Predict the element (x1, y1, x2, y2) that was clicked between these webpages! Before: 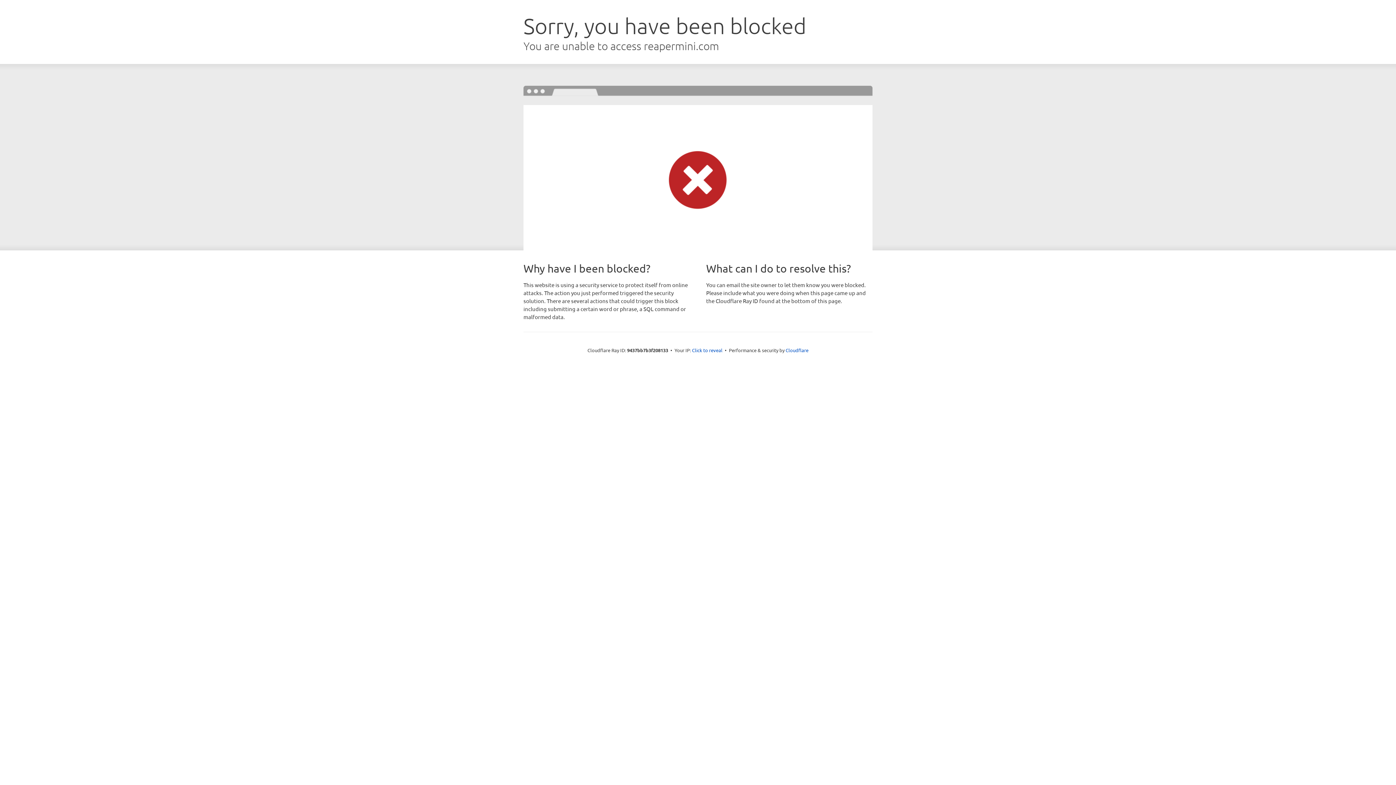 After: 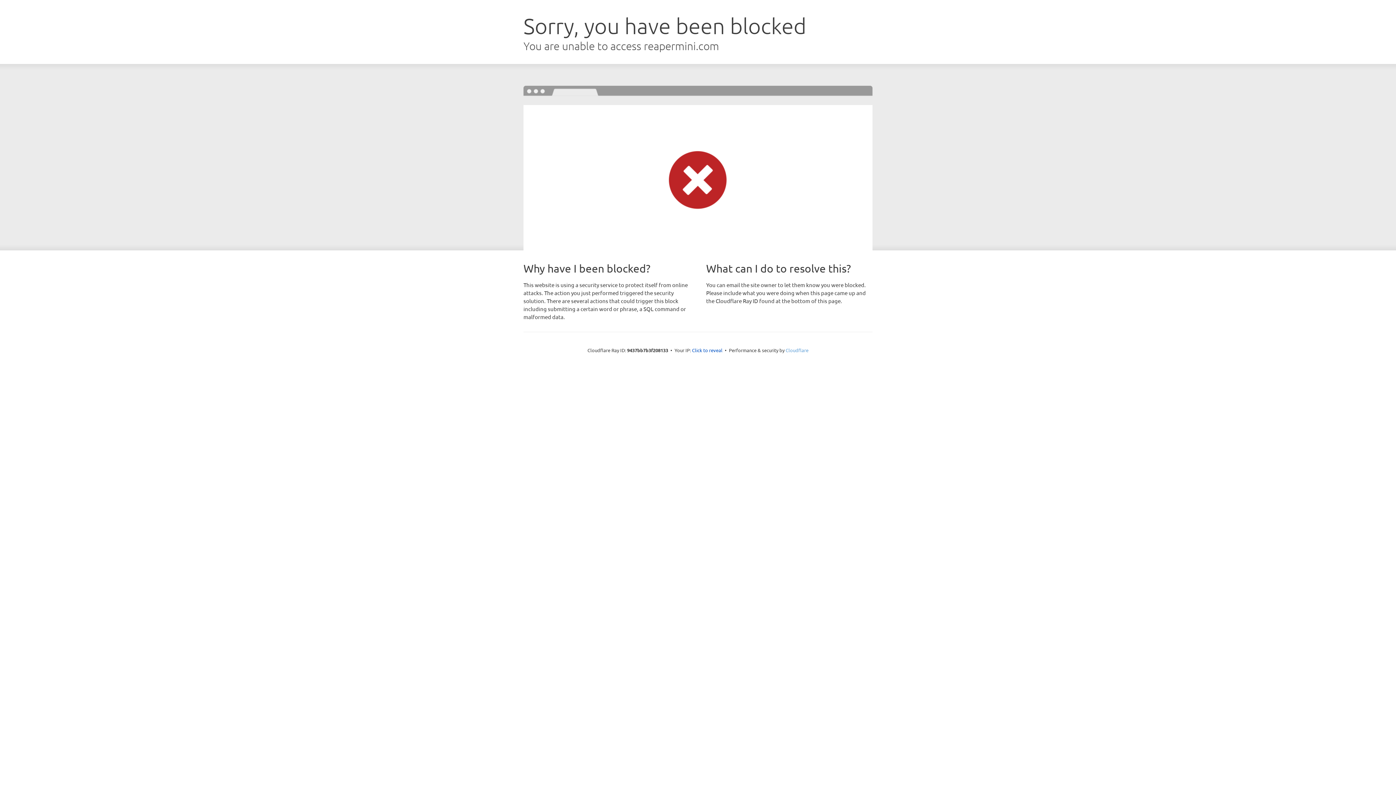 Action: bbox: (785, 347, 808, 353) label: Cloudflare